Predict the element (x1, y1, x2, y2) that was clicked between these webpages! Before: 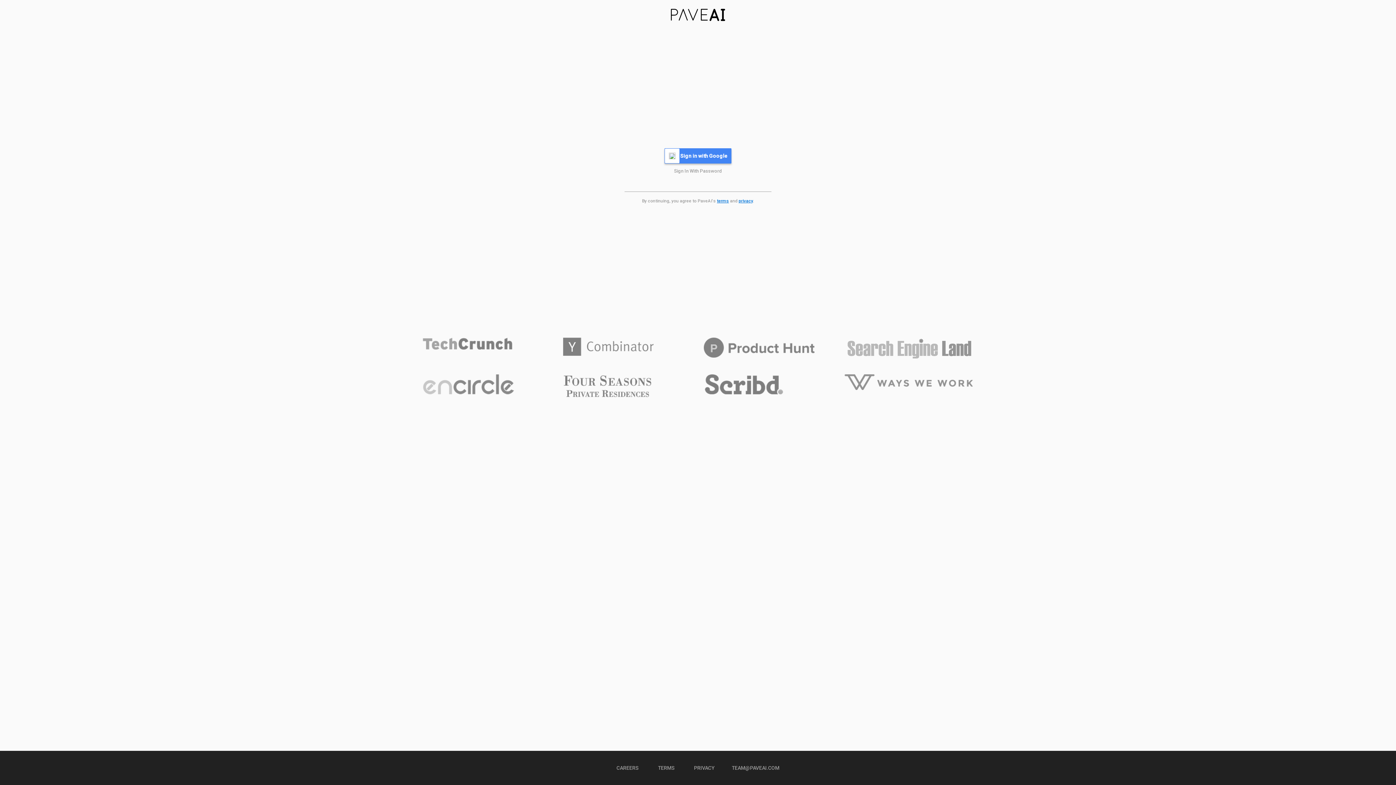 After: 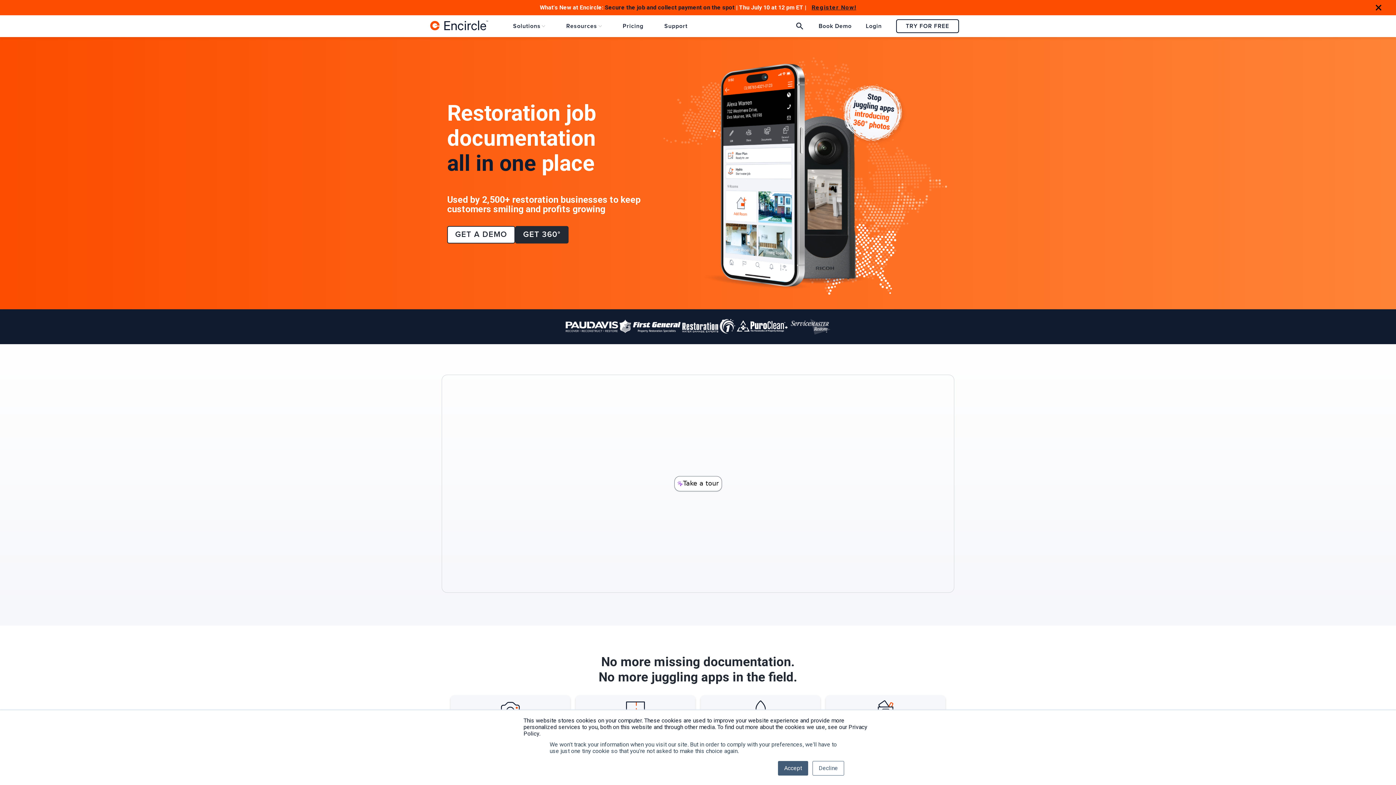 Action: bbox: (422, 374, 551, 400)